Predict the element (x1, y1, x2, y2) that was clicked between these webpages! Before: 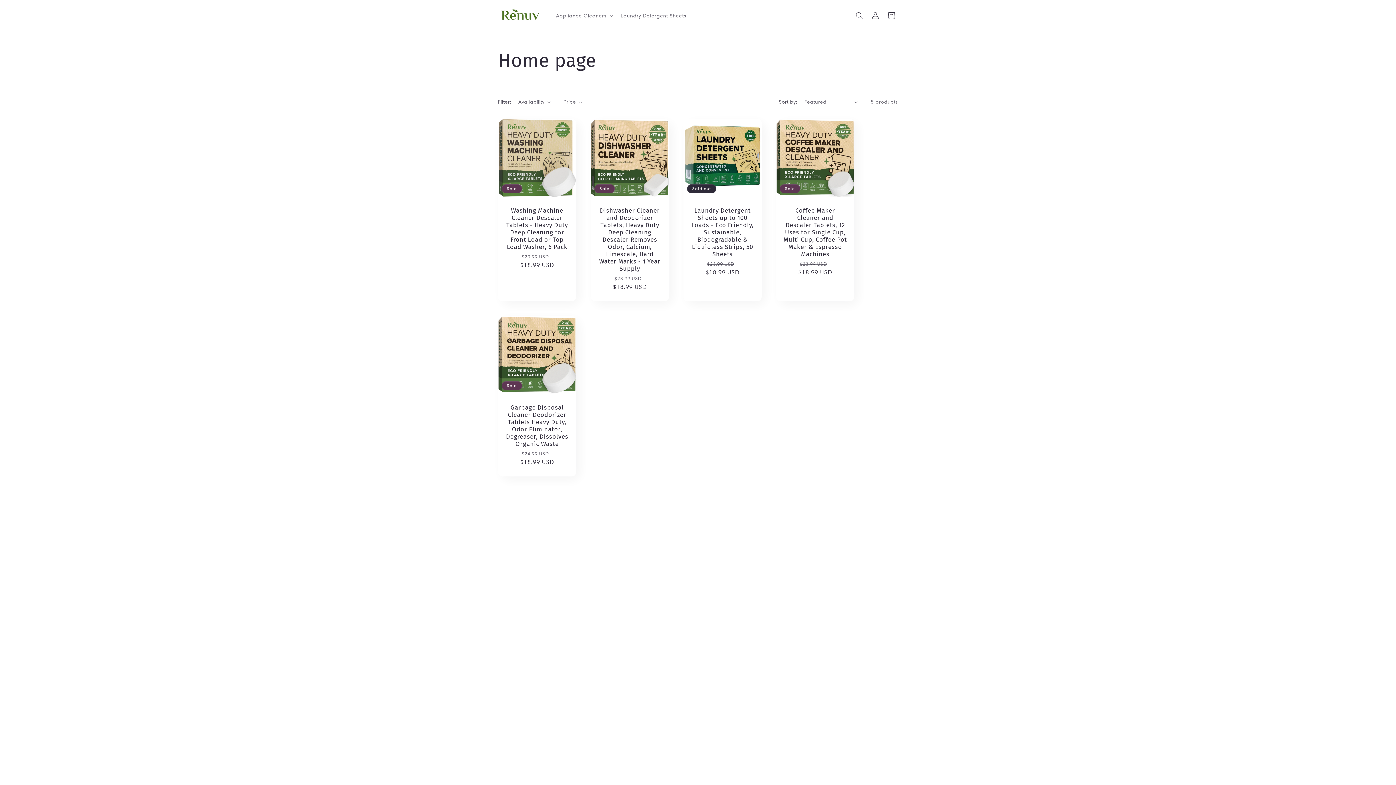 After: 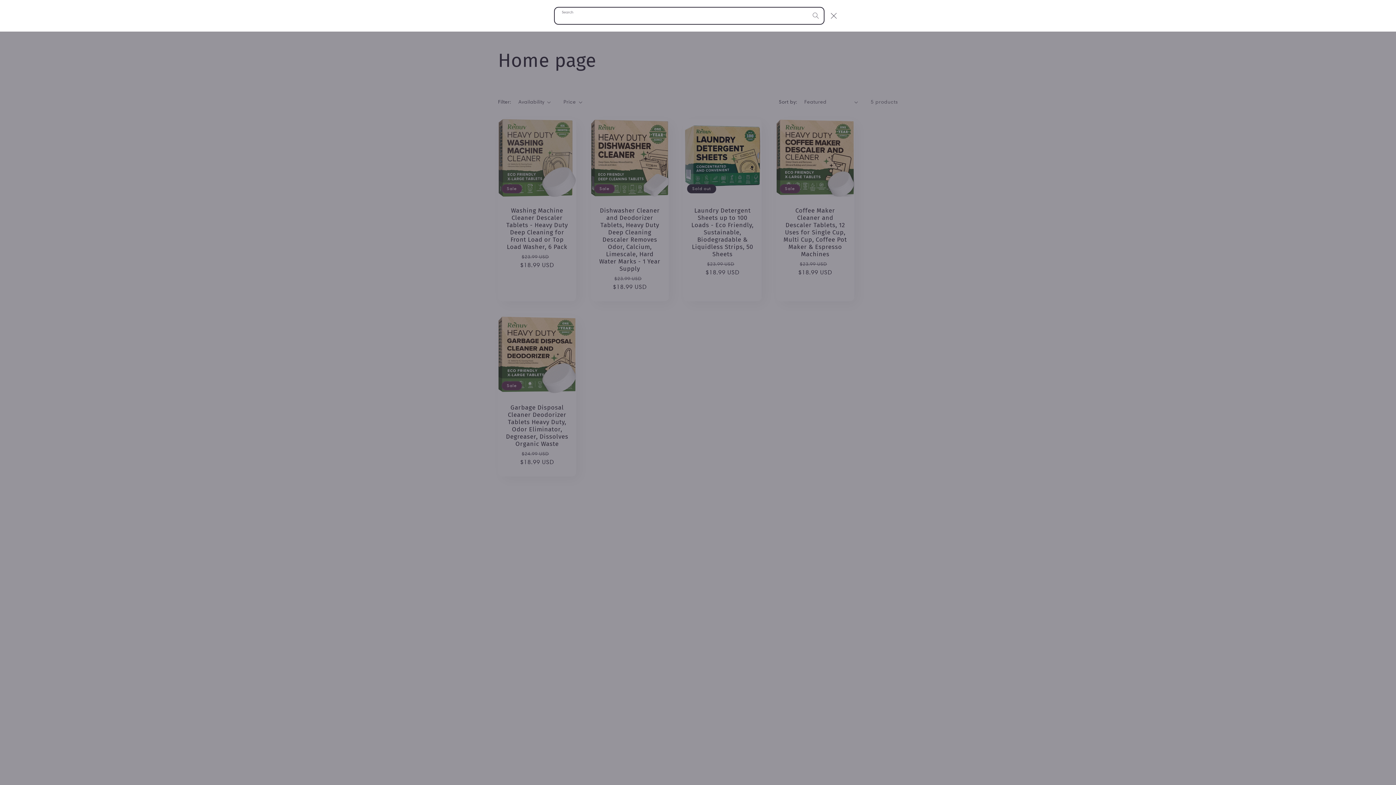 Action: bbox: (851, 7, 867, 23) label: Search